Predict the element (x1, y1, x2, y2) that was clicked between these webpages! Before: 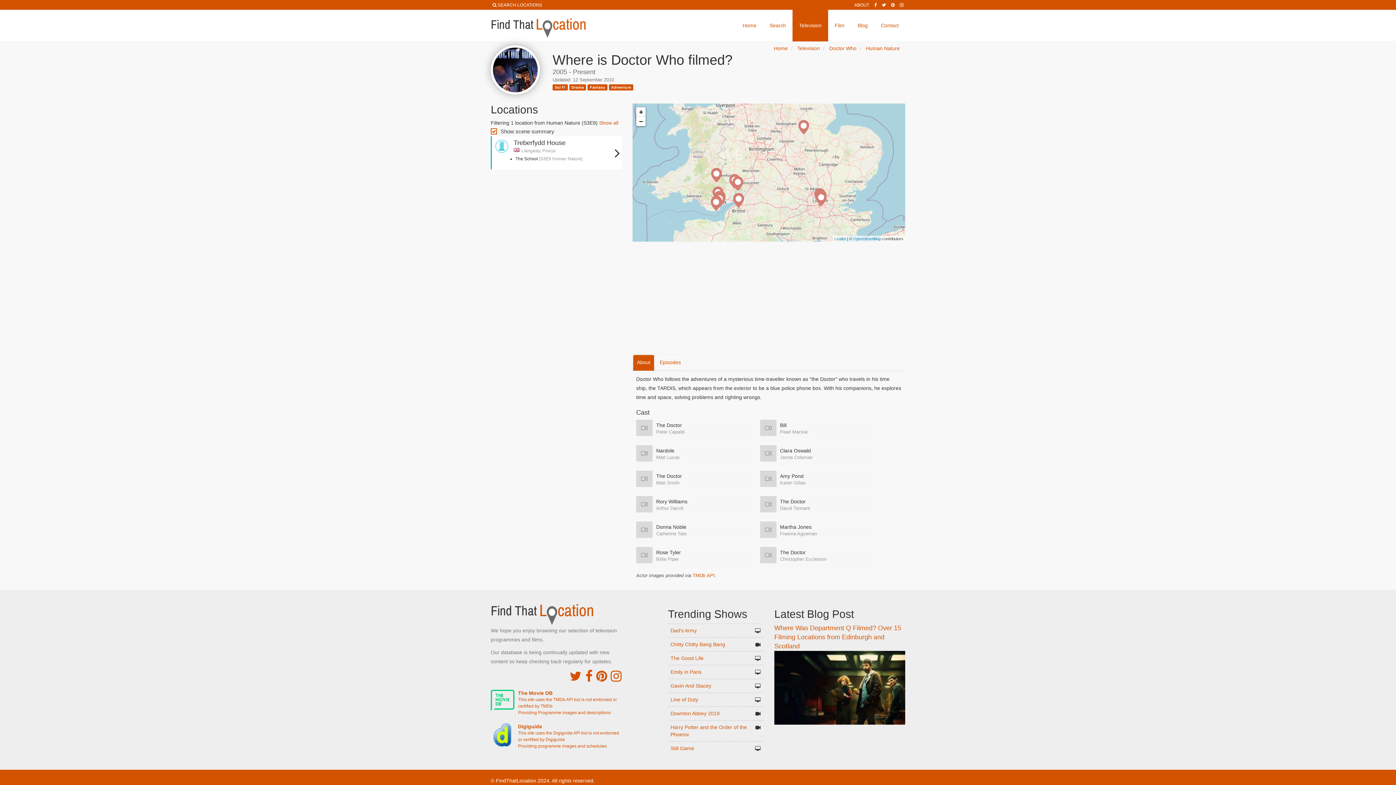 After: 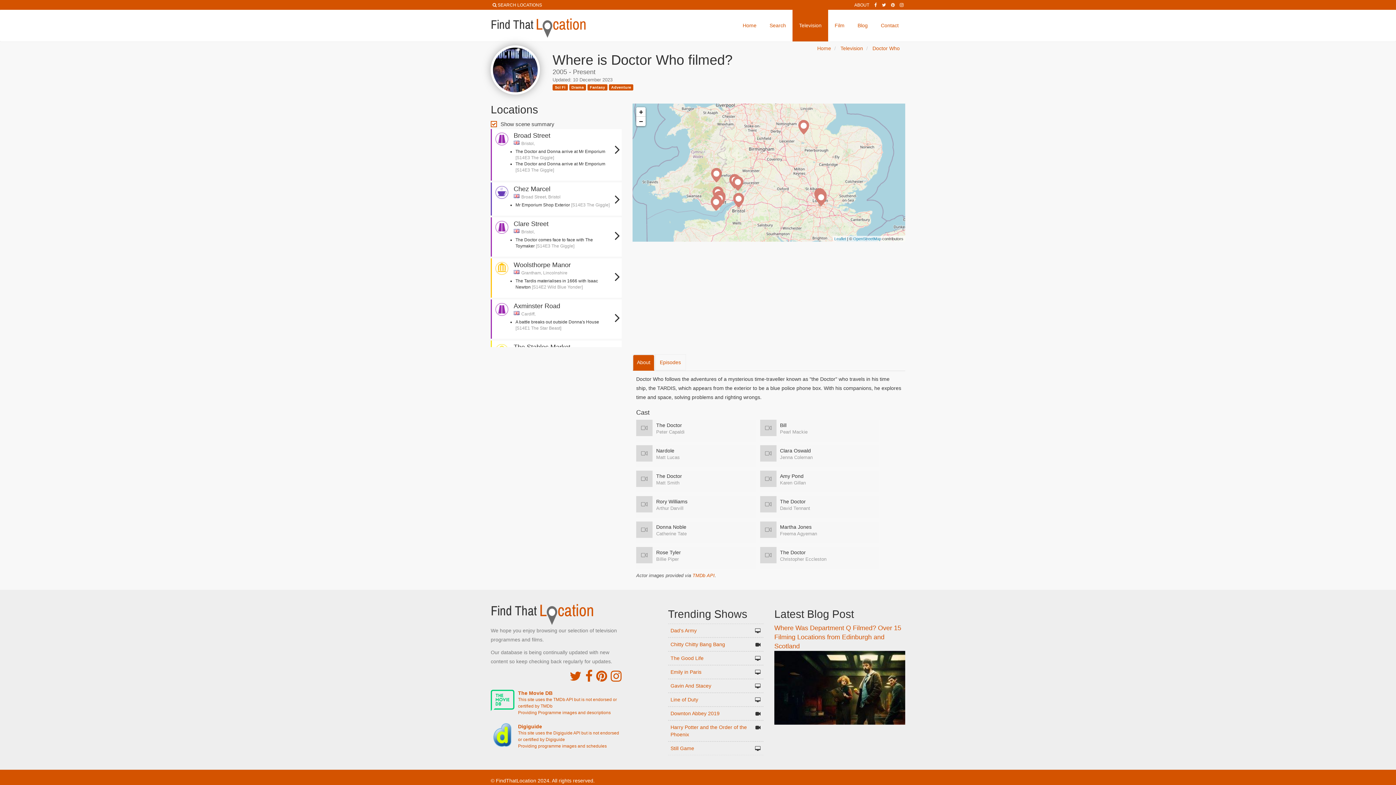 Action: bbox: (829, 45, 856, 51) label: Doctor Who